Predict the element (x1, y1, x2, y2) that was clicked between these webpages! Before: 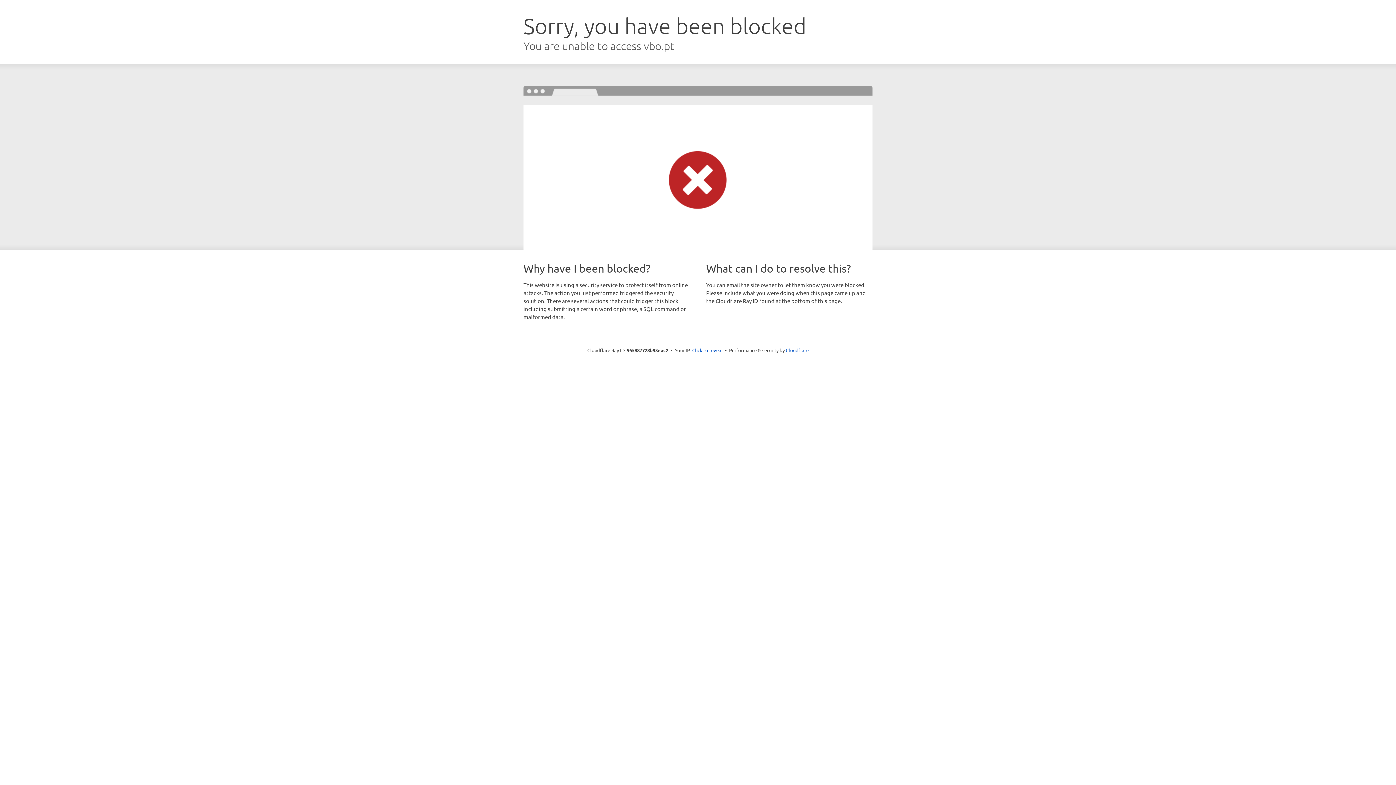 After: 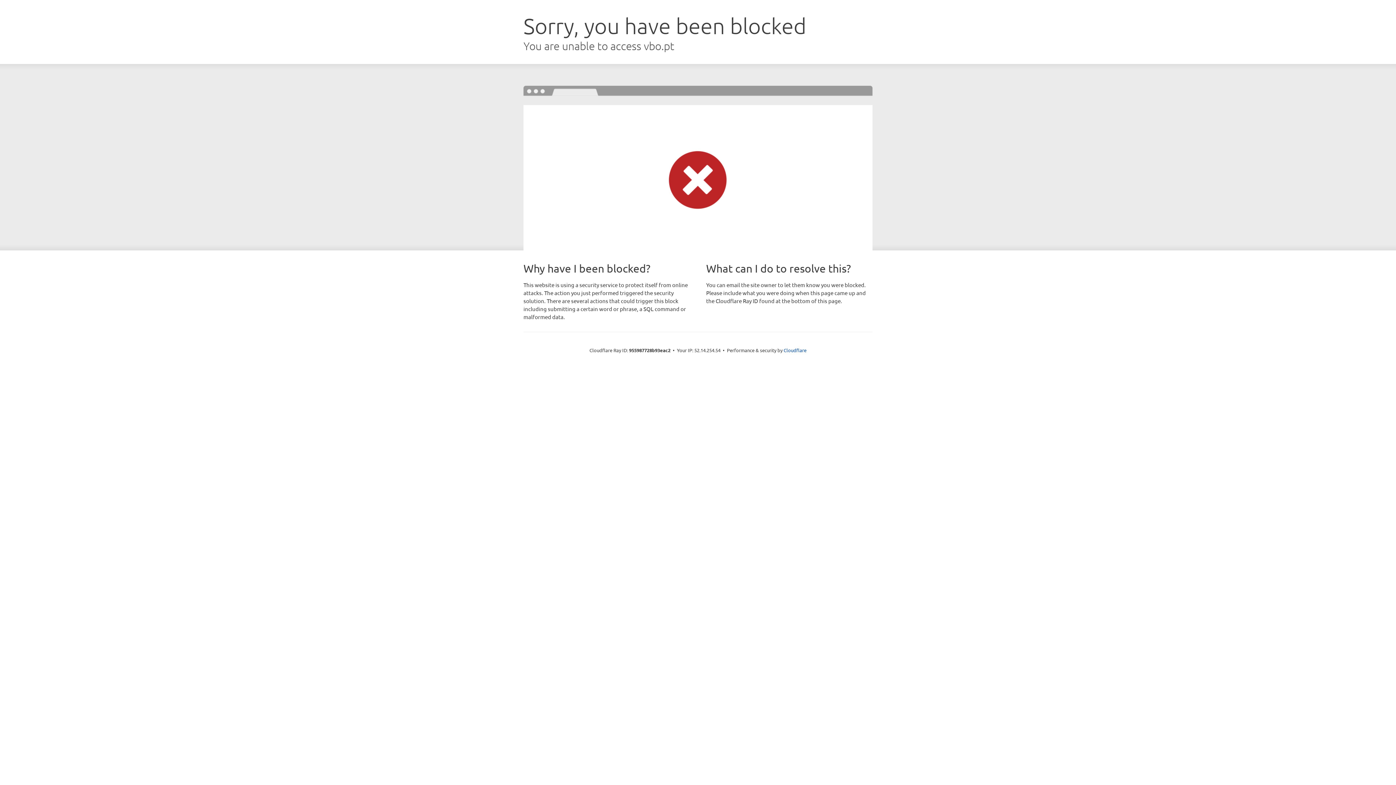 Action: bbox: (692, 346, 722, 353) label: Click to reveal